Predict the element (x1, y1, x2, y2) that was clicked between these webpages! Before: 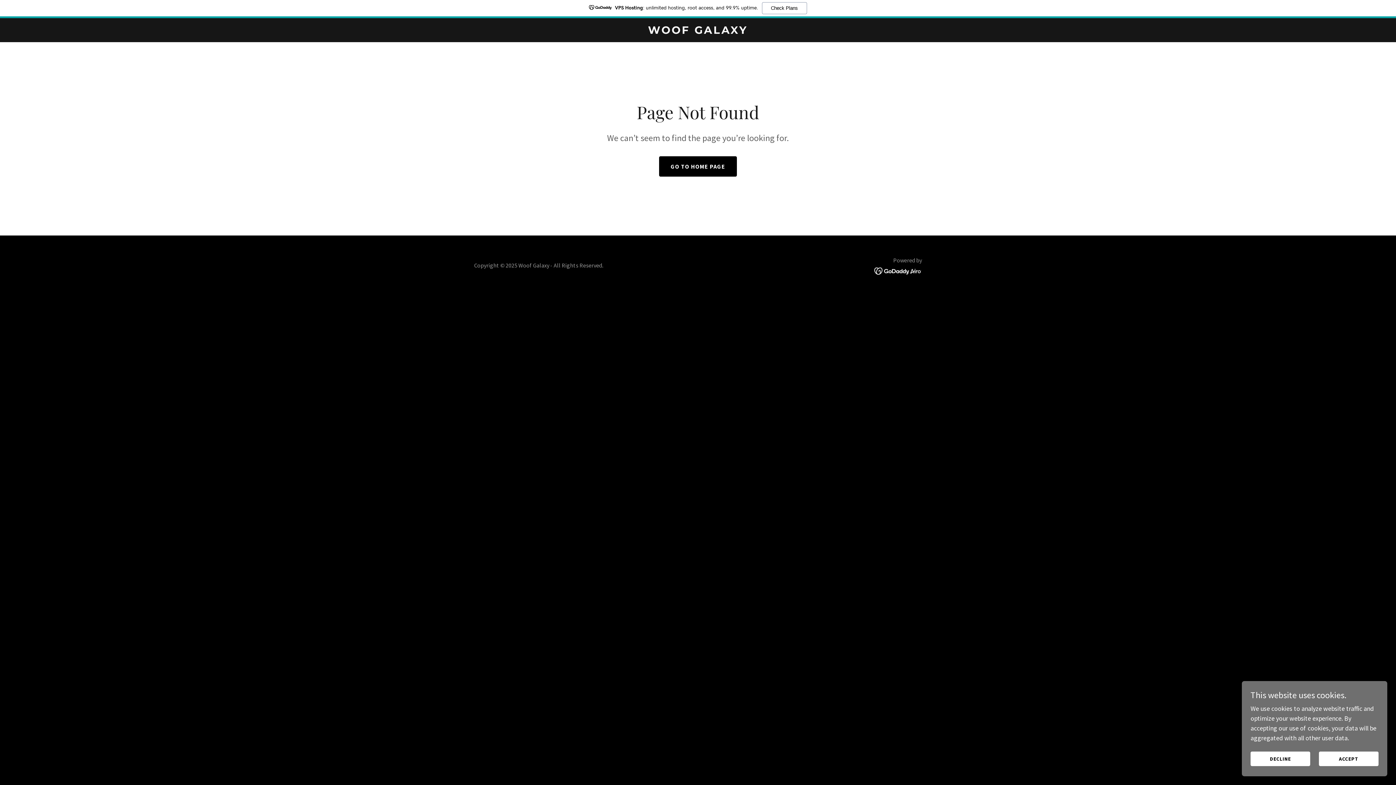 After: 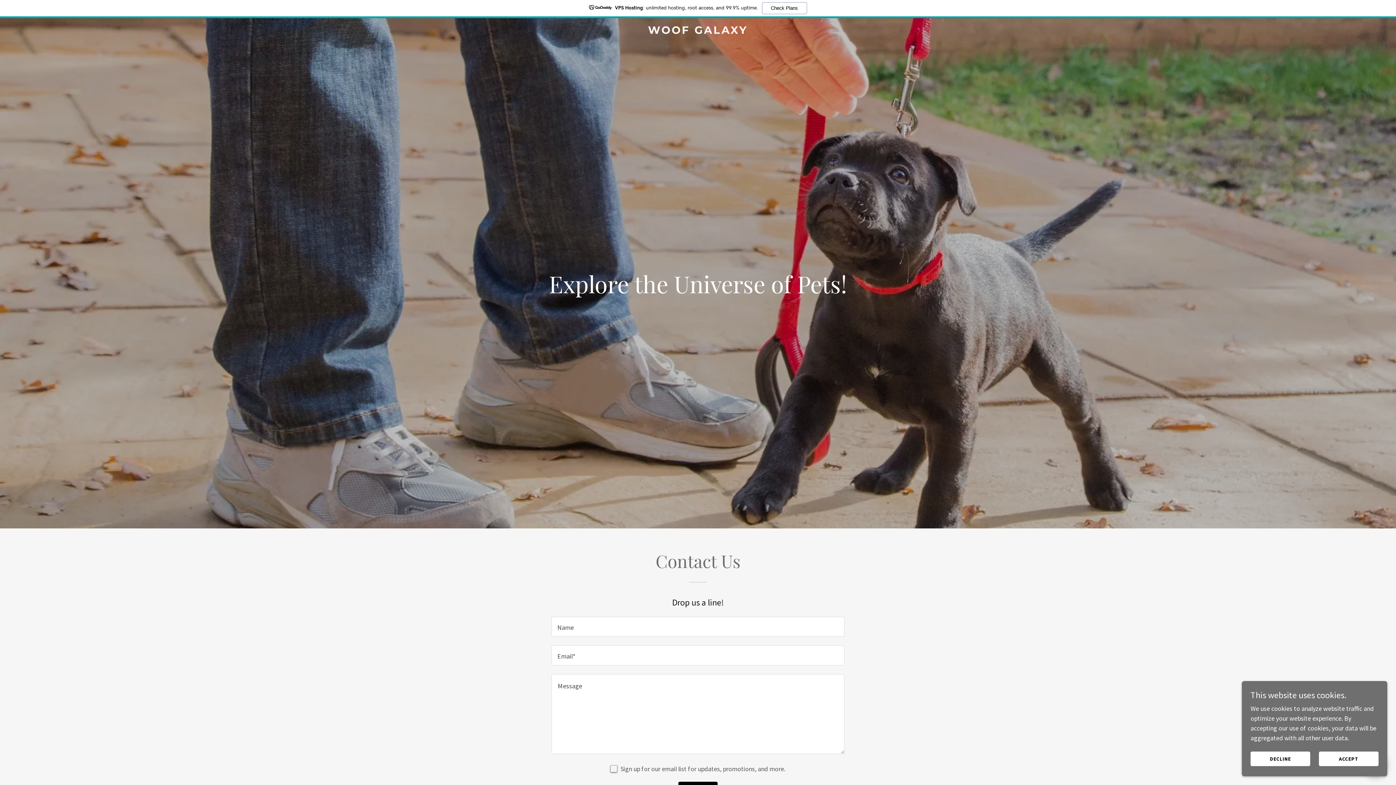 Action: bbox: (659, 138, 737, 158) label: GO TO HOME PAGE